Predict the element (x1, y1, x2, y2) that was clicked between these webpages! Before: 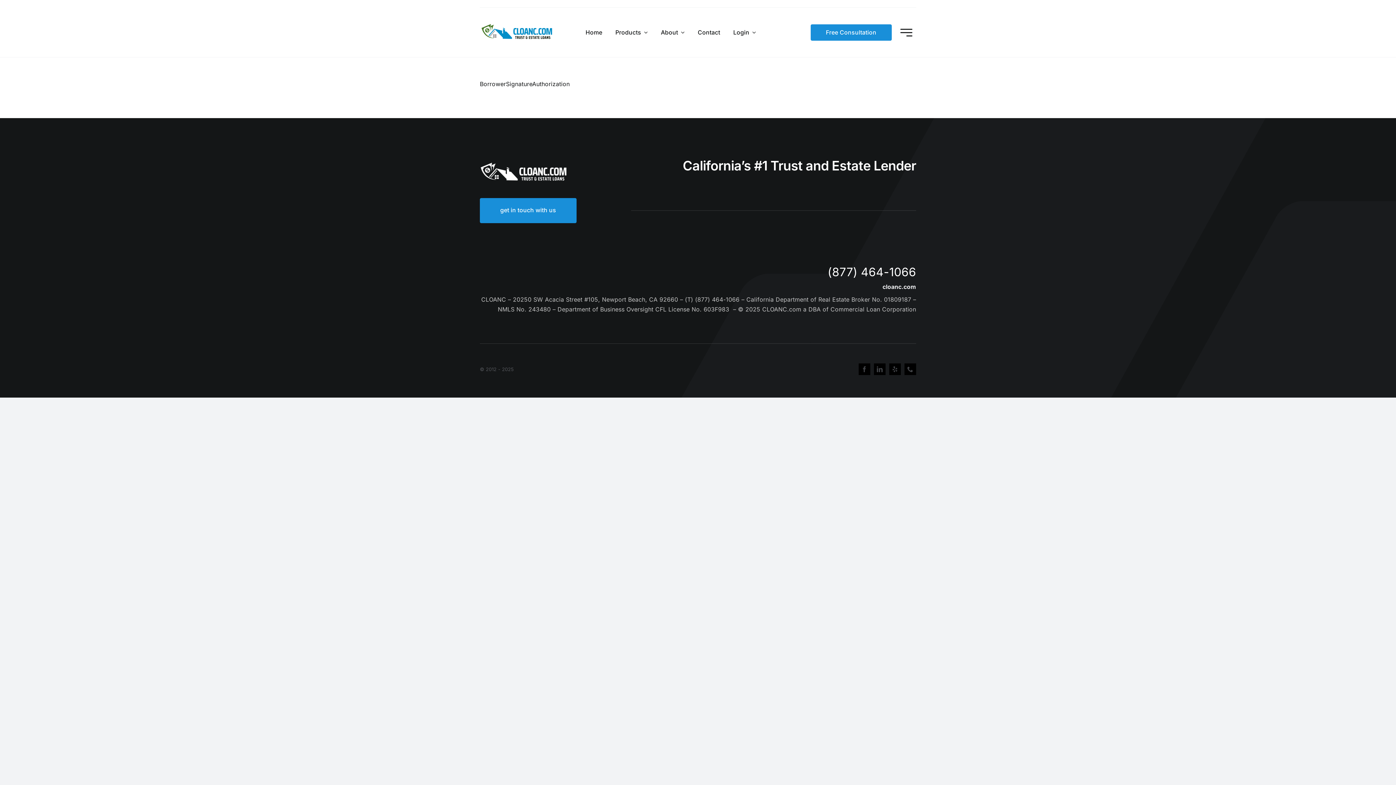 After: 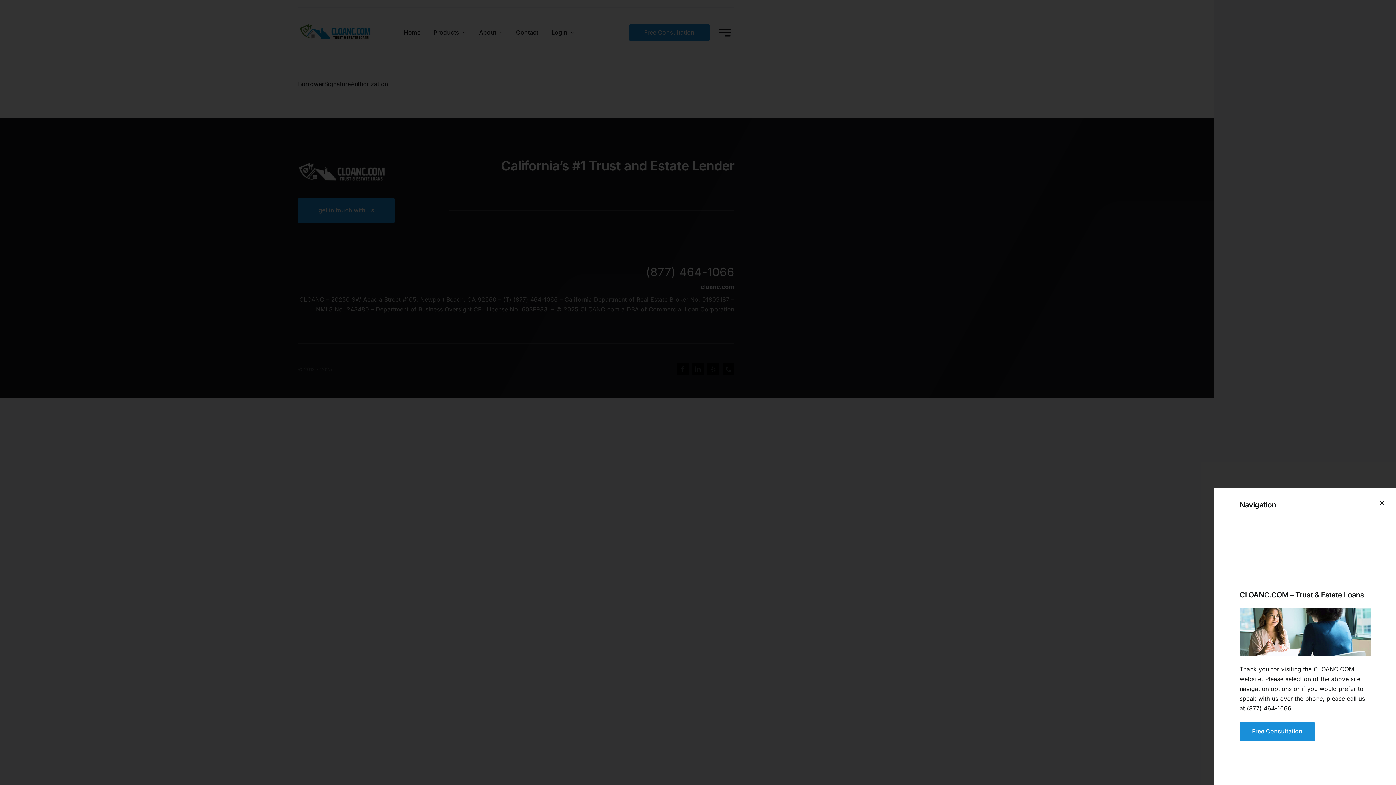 Action: bbox: (900, 28, 912, 36) label: Link to #awb-open-oc__2227